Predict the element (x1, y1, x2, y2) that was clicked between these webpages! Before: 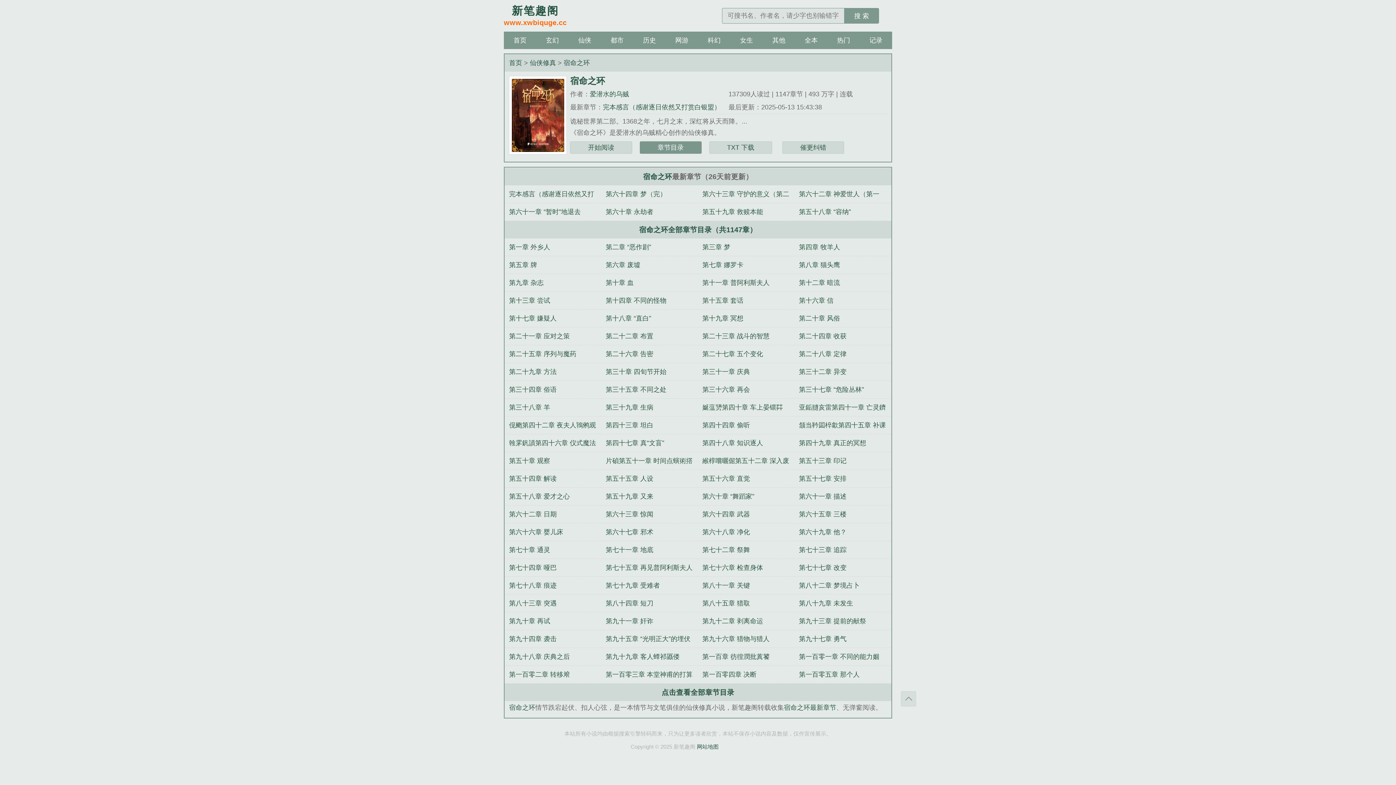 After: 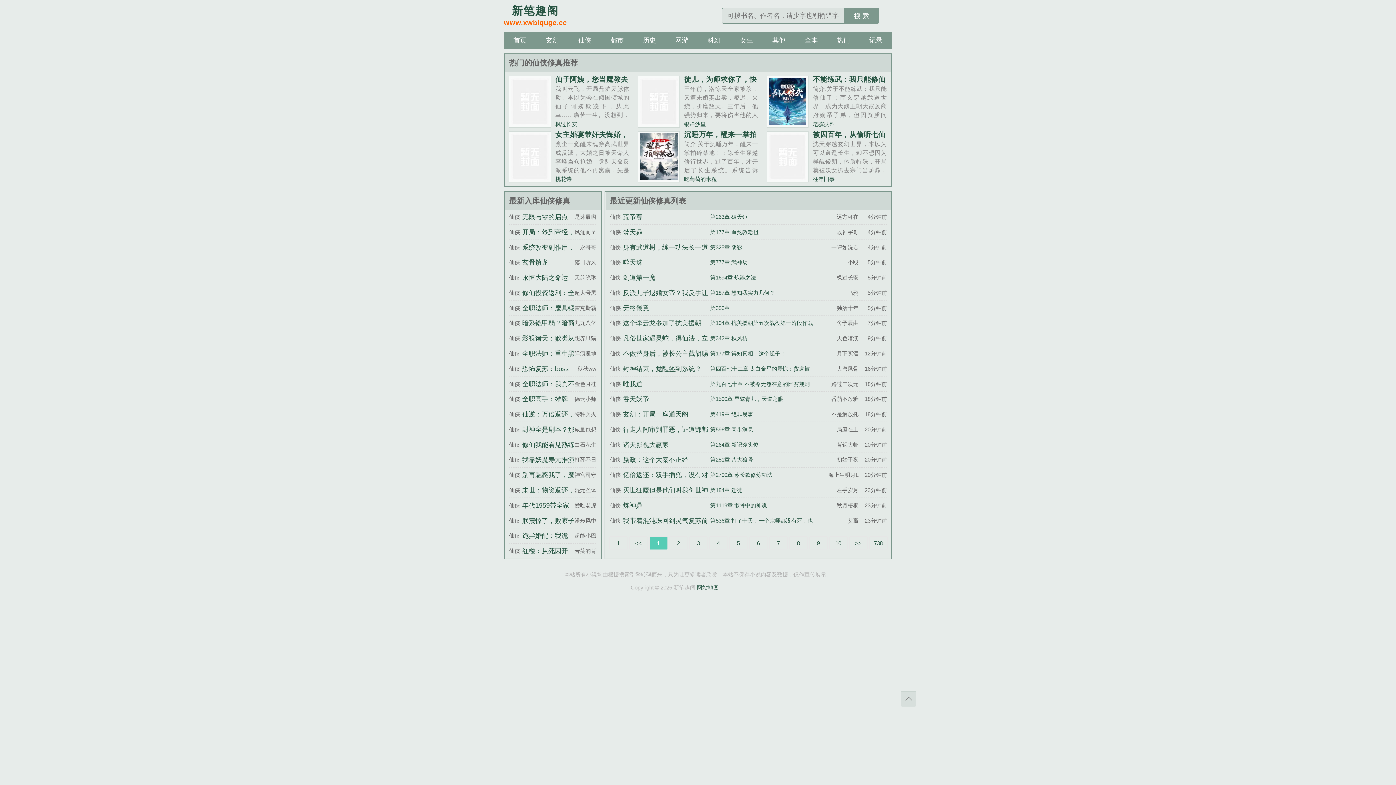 Action: label: 仙侠 bbox: (568, 31, 601, 49)